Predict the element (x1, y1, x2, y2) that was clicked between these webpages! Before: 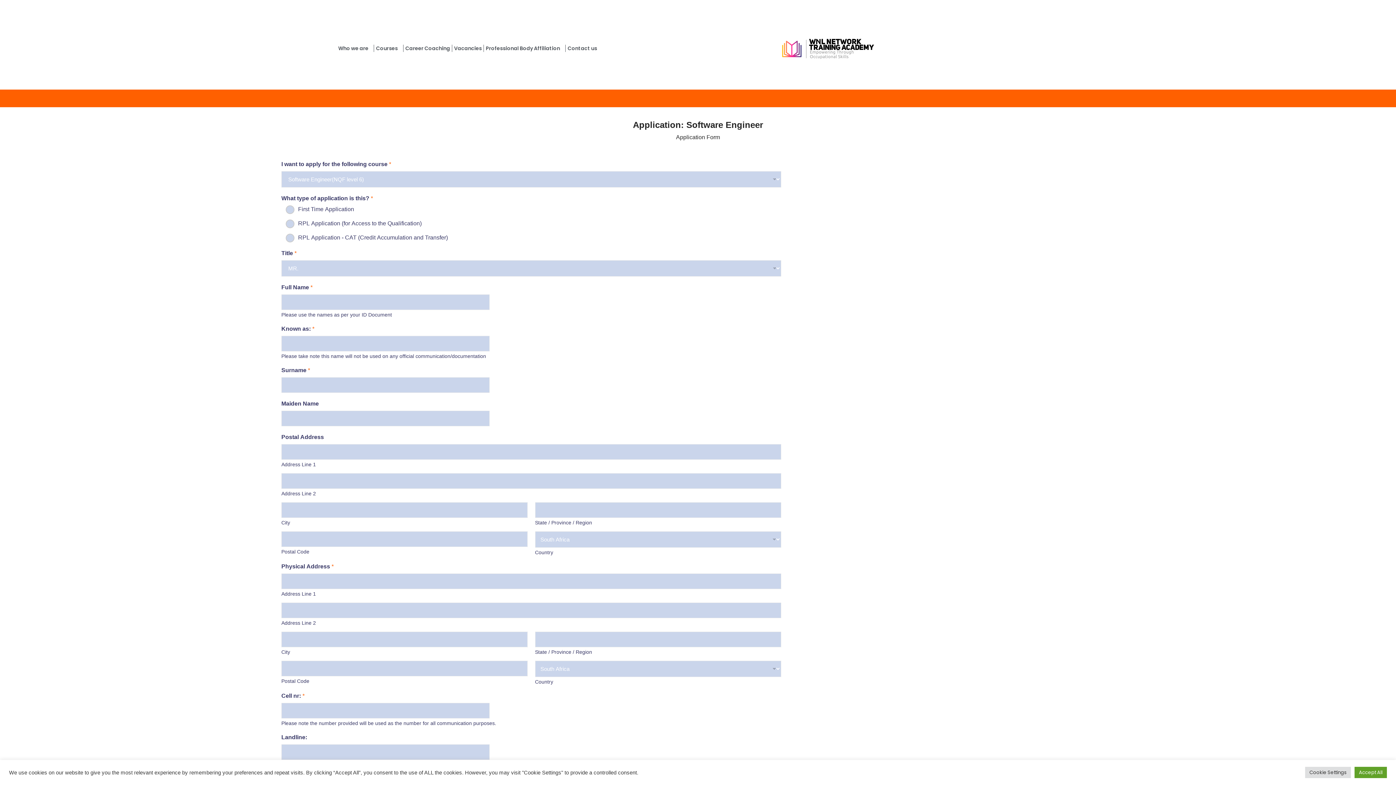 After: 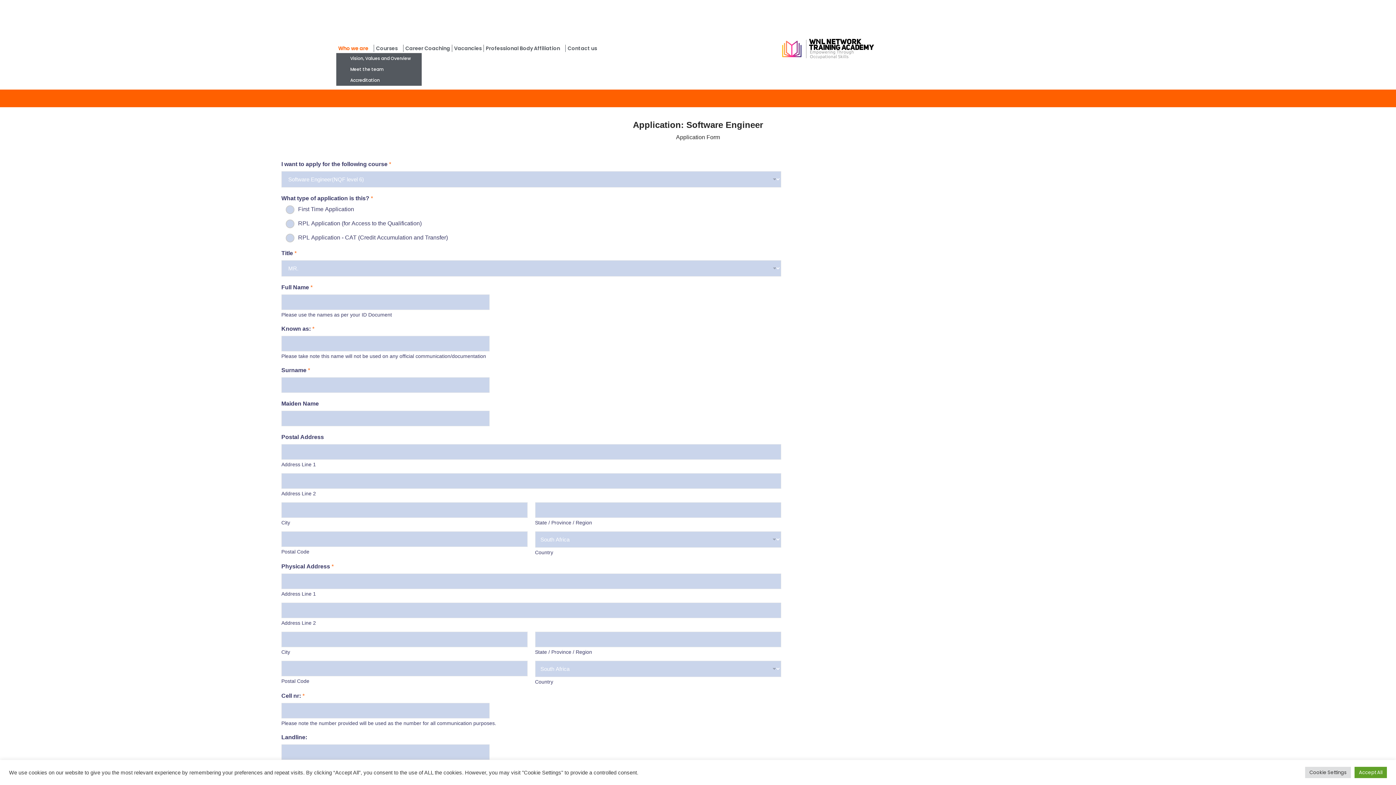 Action: label: Who we are bbox: (336, 43, 373, 52)